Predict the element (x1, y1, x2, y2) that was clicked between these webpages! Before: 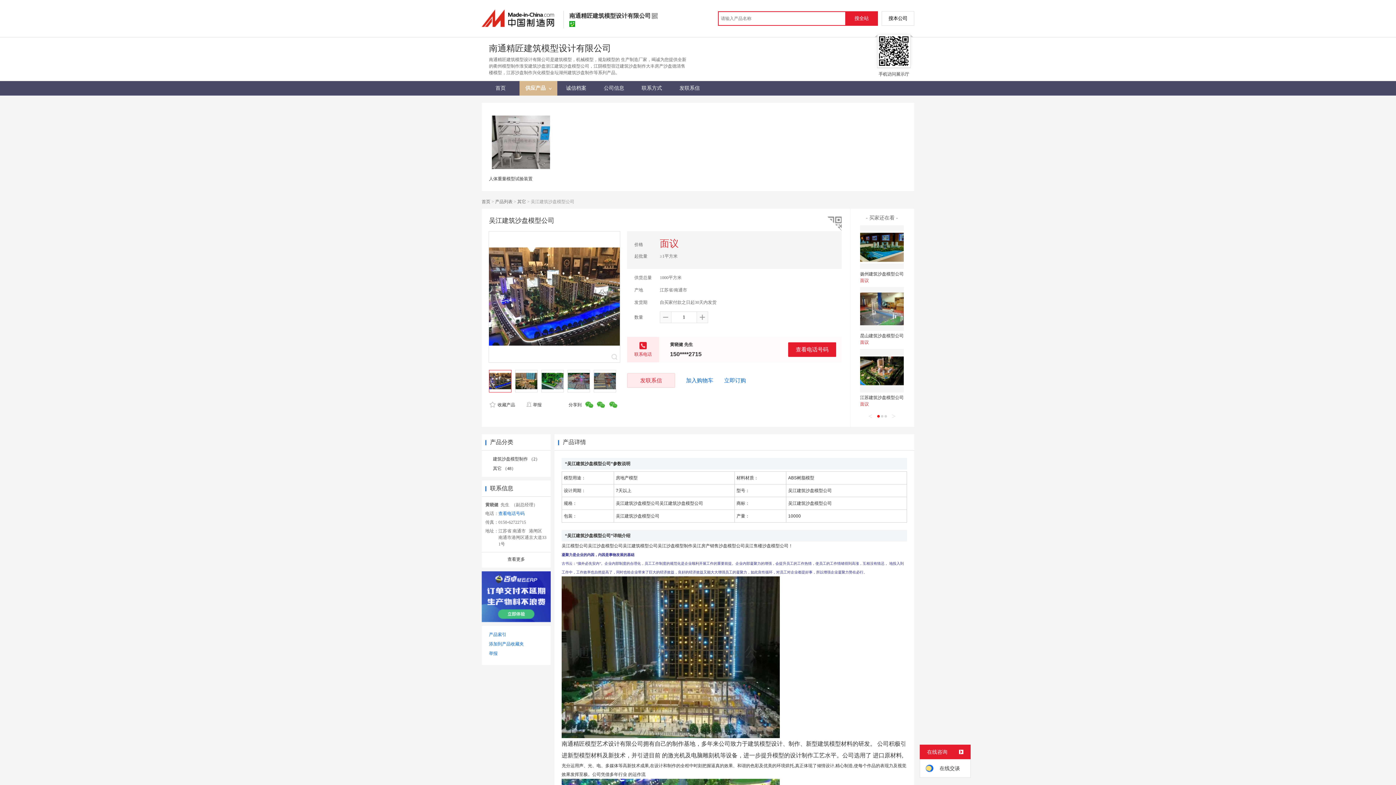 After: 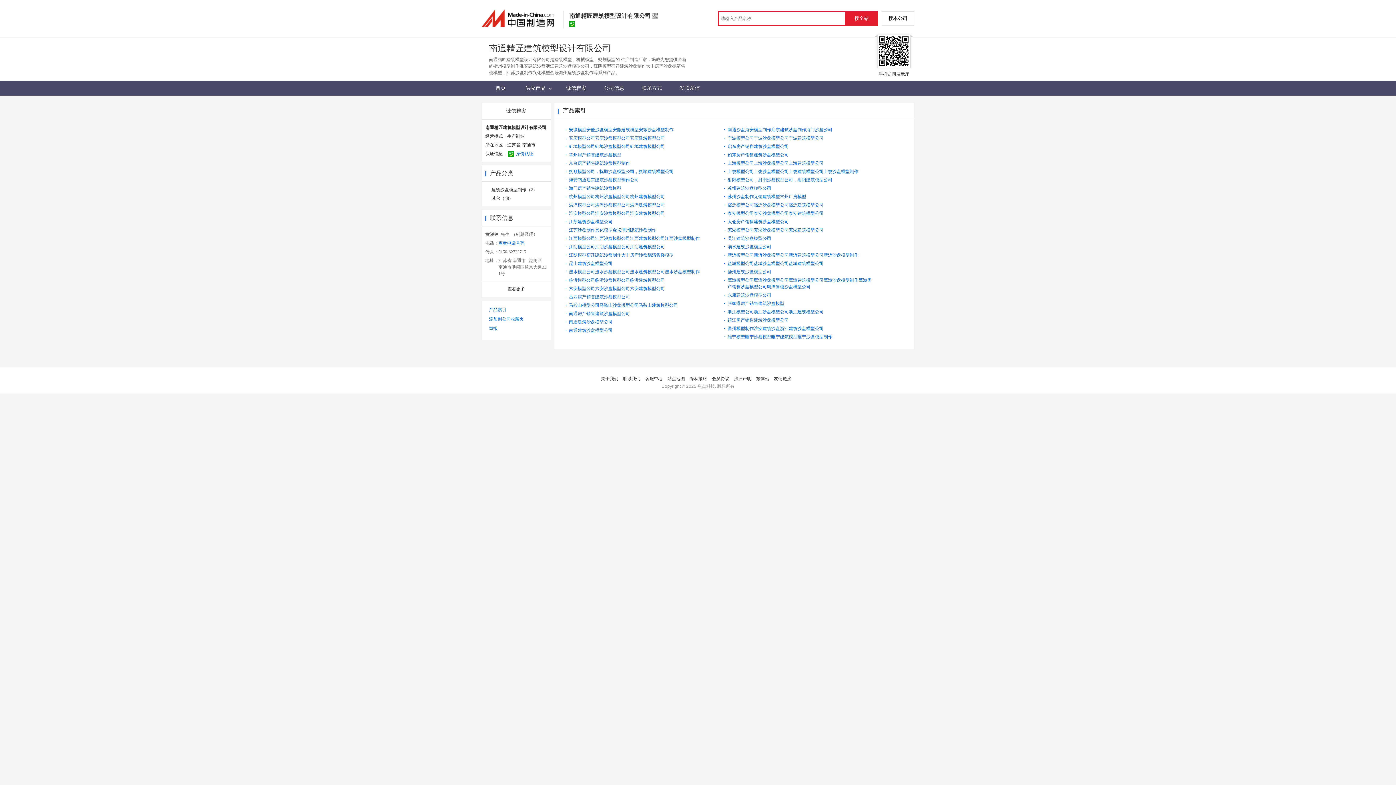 Action: label: 产品索引 bbox: (489, 632, 506, 637)